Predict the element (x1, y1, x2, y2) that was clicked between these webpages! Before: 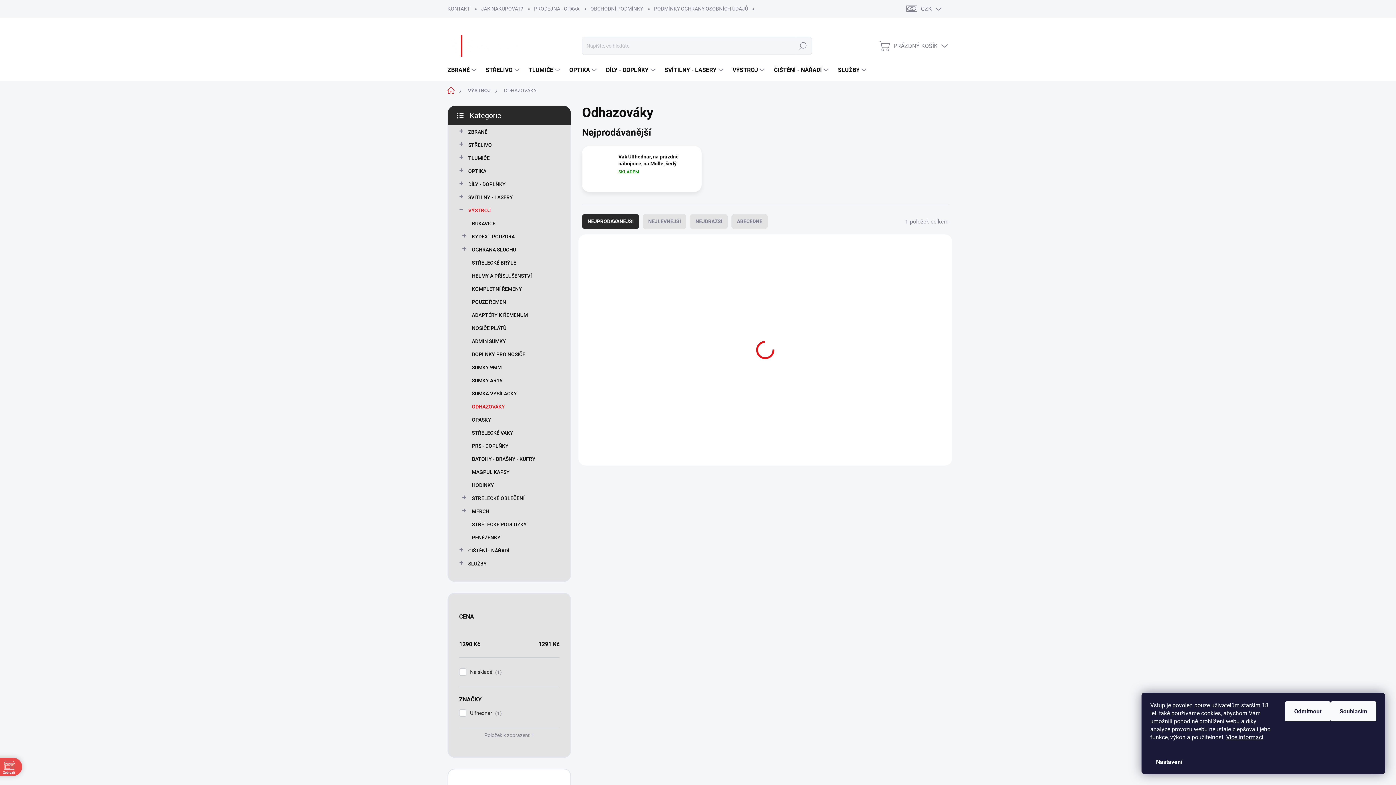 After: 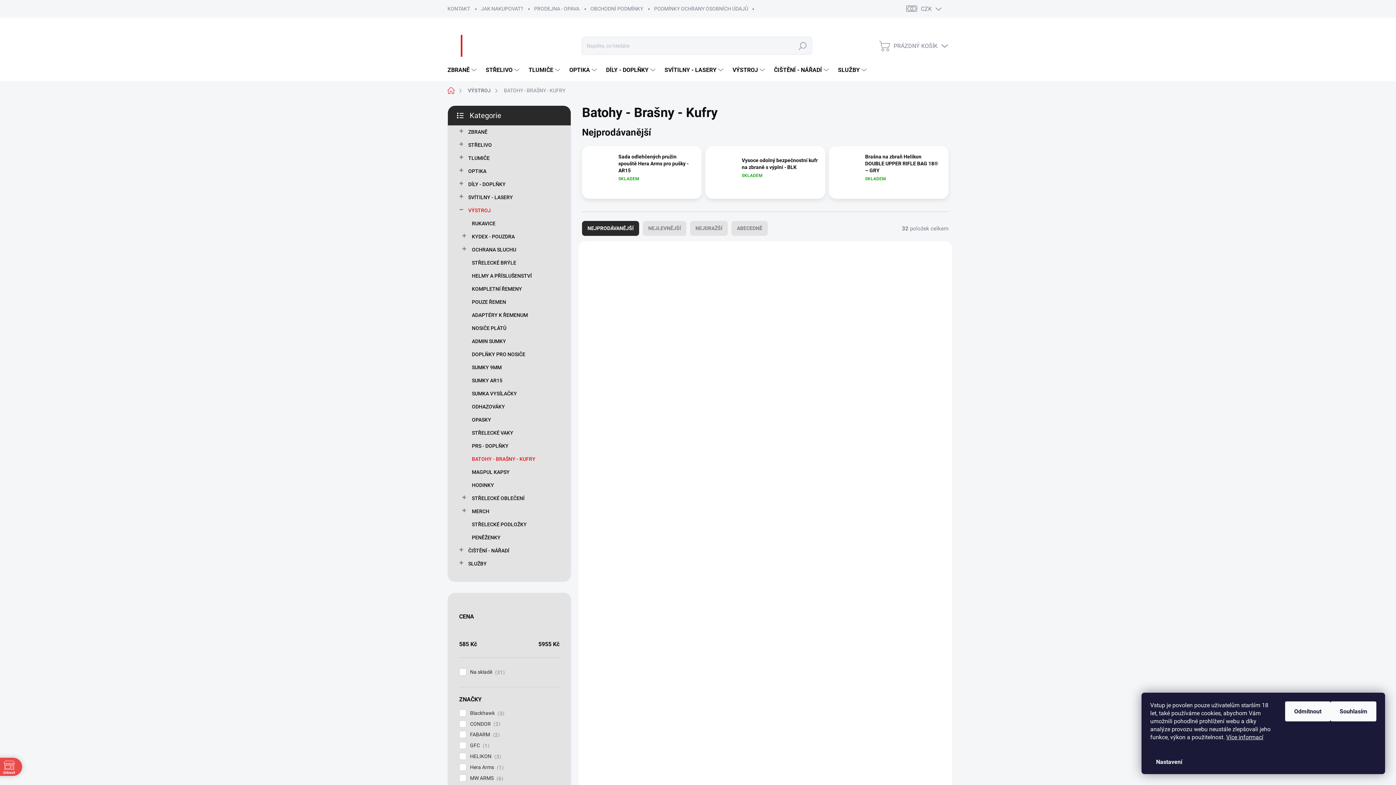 Action: bbox: (459, 452, 559, 465) label: BATOHY - BRAŠNY - KUFRY